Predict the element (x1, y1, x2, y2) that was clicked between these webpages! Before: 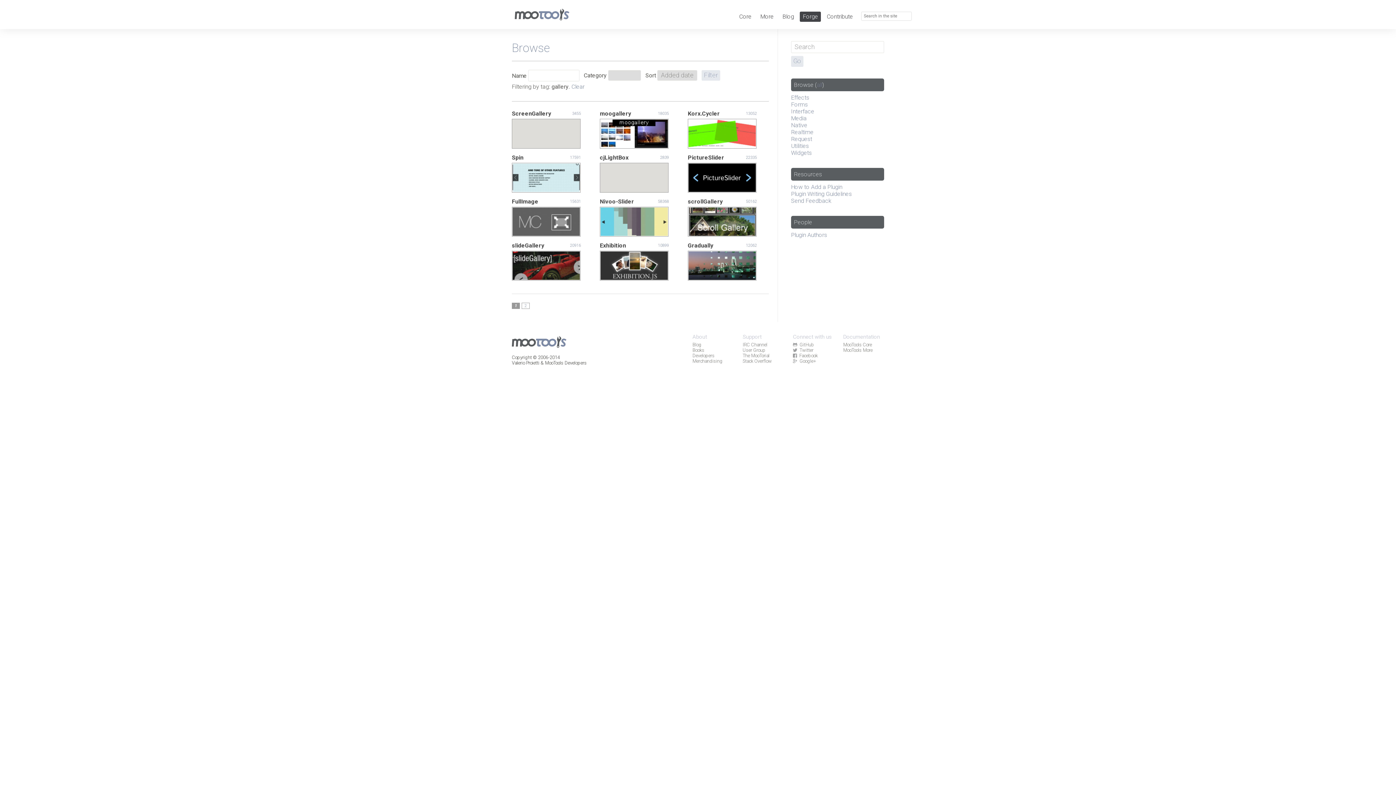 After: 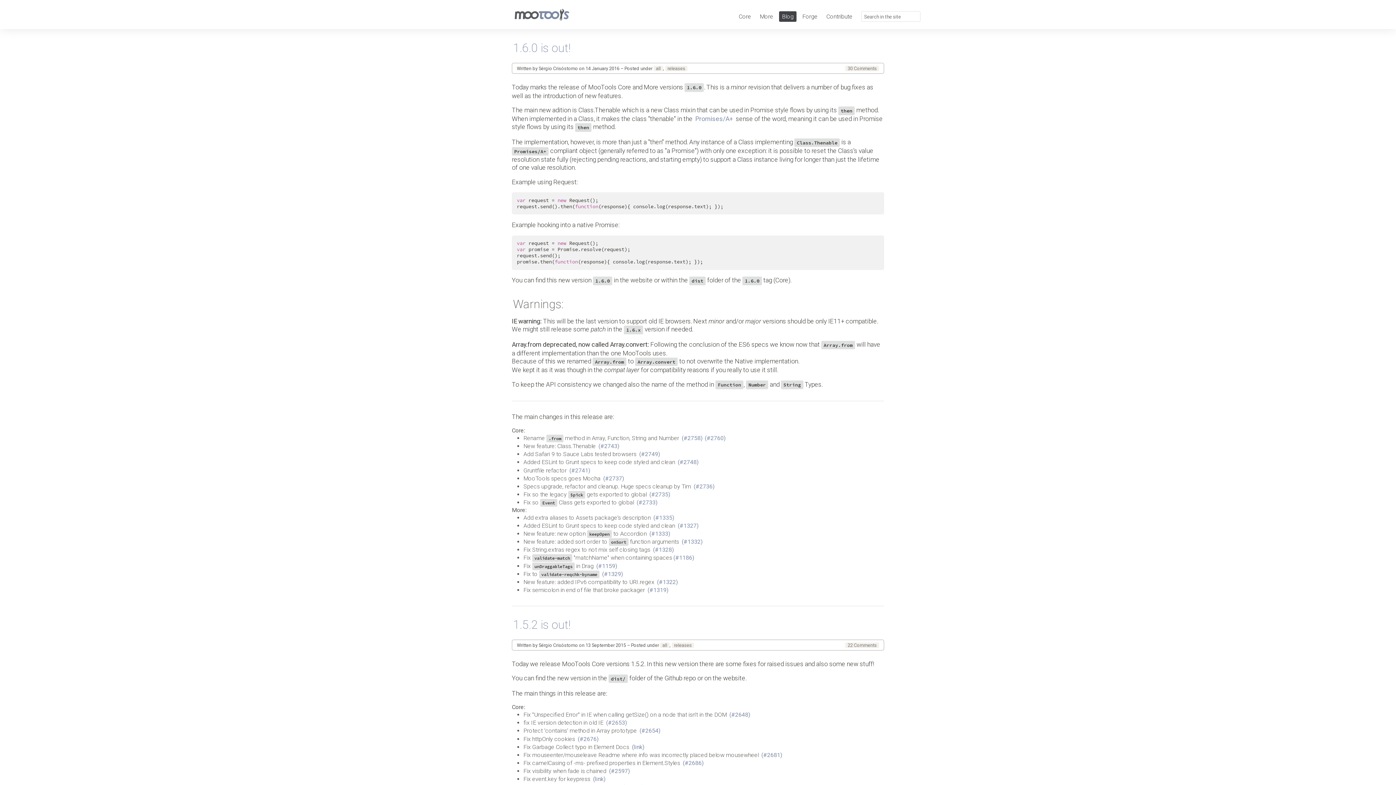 Action: label: Blog bbox: (779, 11, 797, 21)